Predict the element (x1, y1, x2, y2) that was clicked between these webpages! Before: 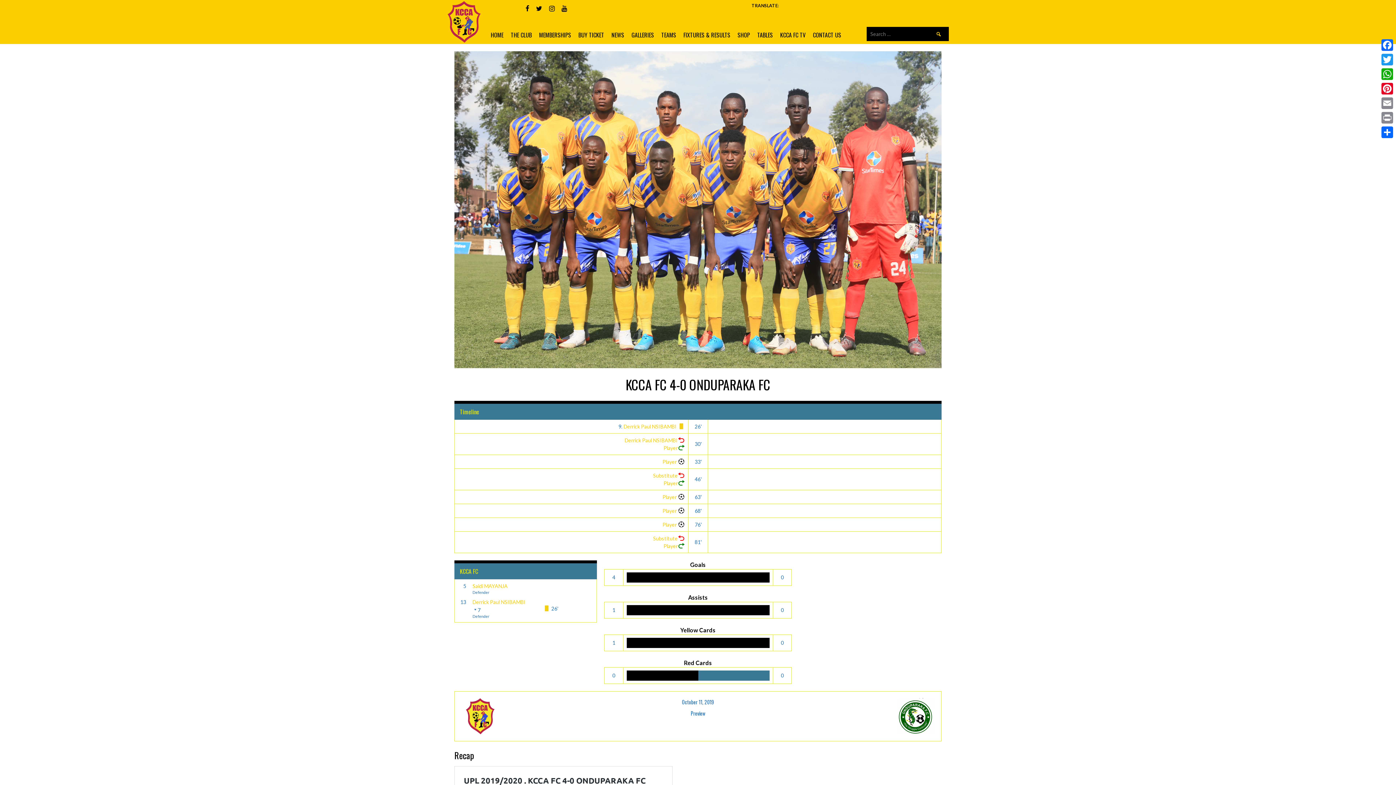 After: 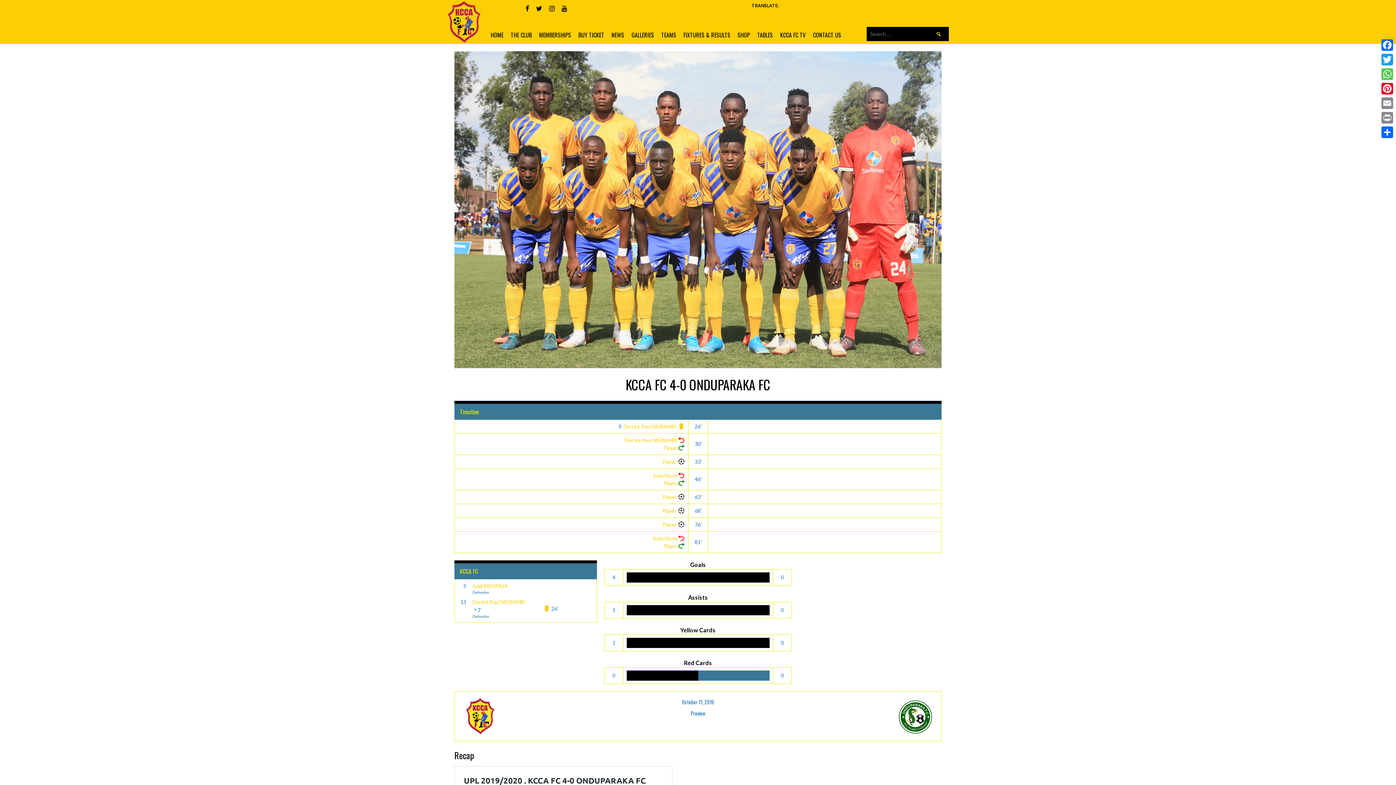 Action: bbox: (1380, 66, 1394, 81) label: WhatsApp